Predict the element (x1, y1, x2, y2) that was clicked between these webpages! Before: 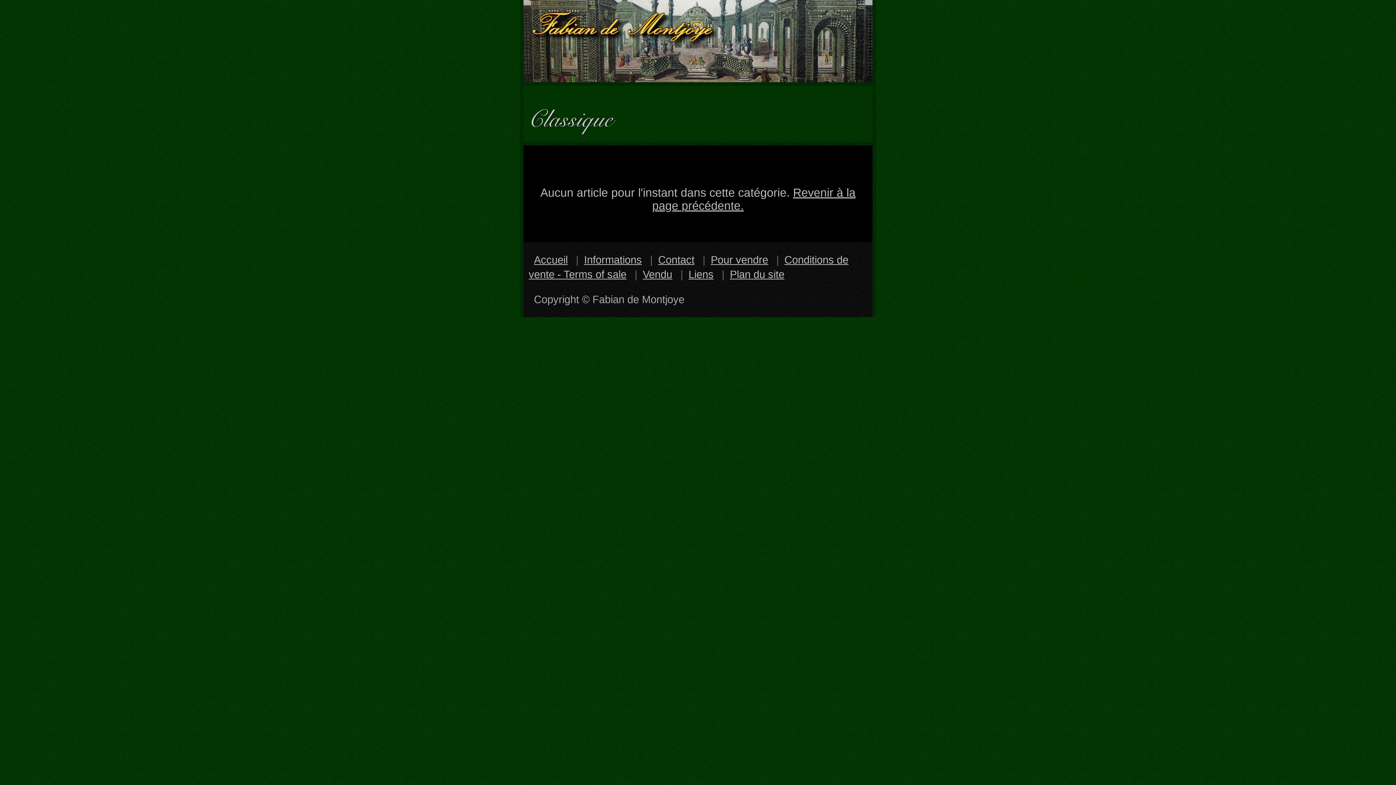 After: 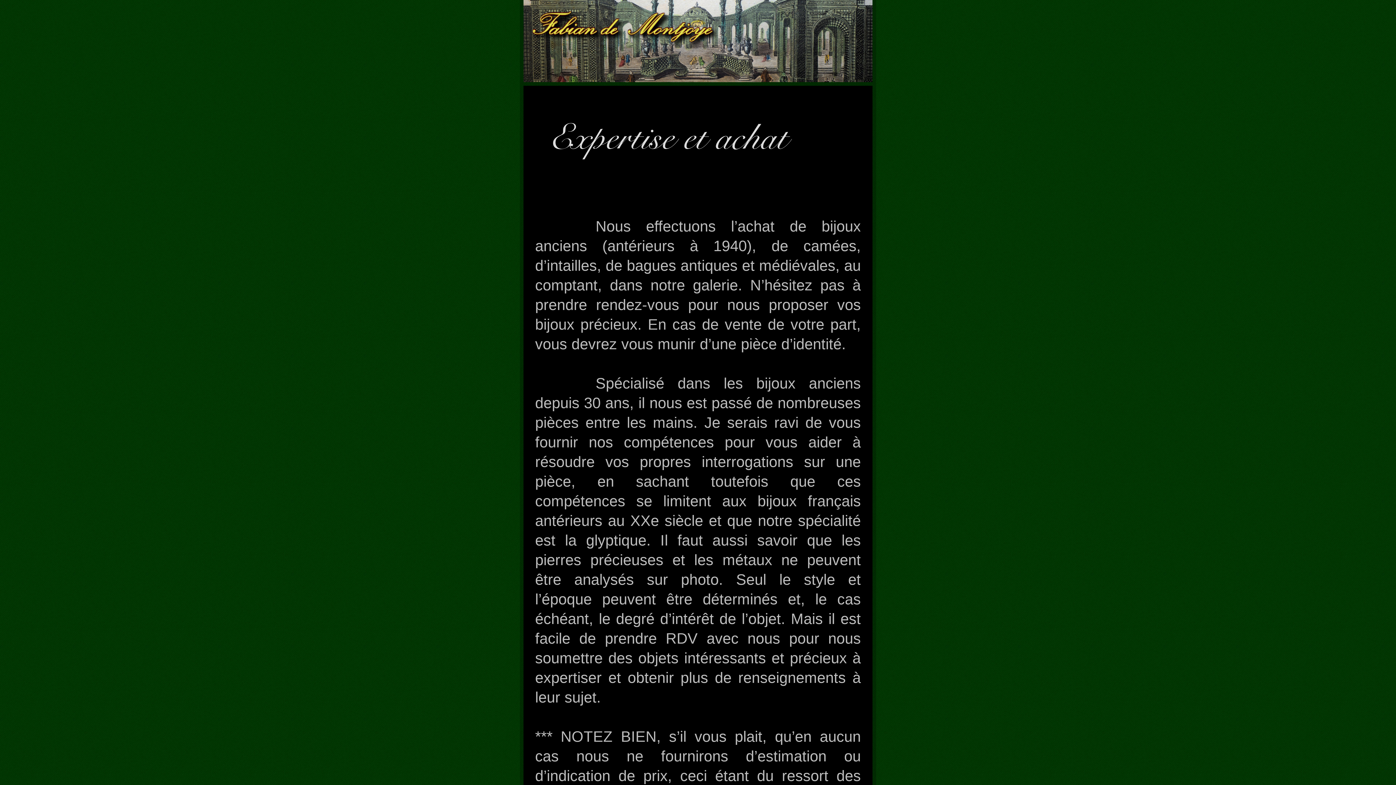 Action: label: Pour vendre bbox: (710, 254, 768, 265)